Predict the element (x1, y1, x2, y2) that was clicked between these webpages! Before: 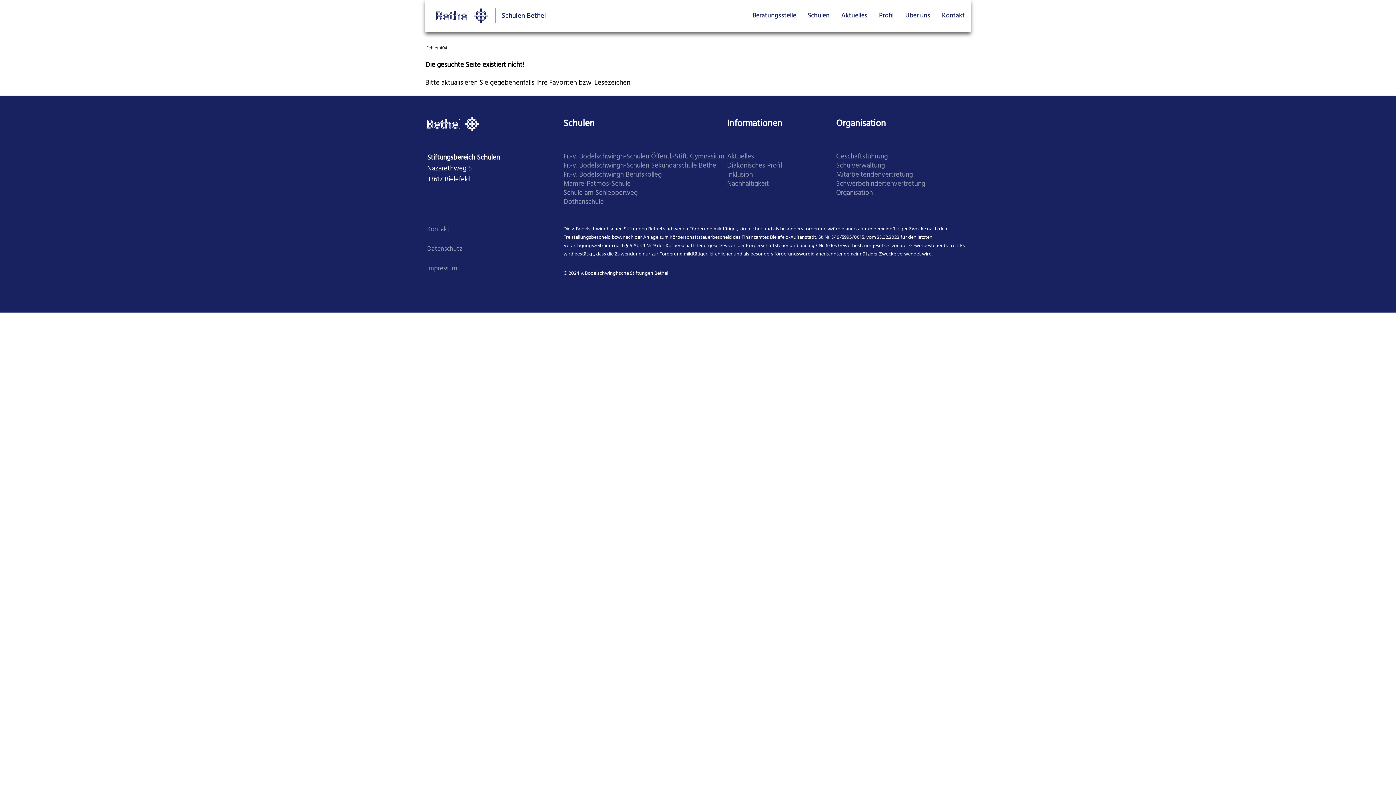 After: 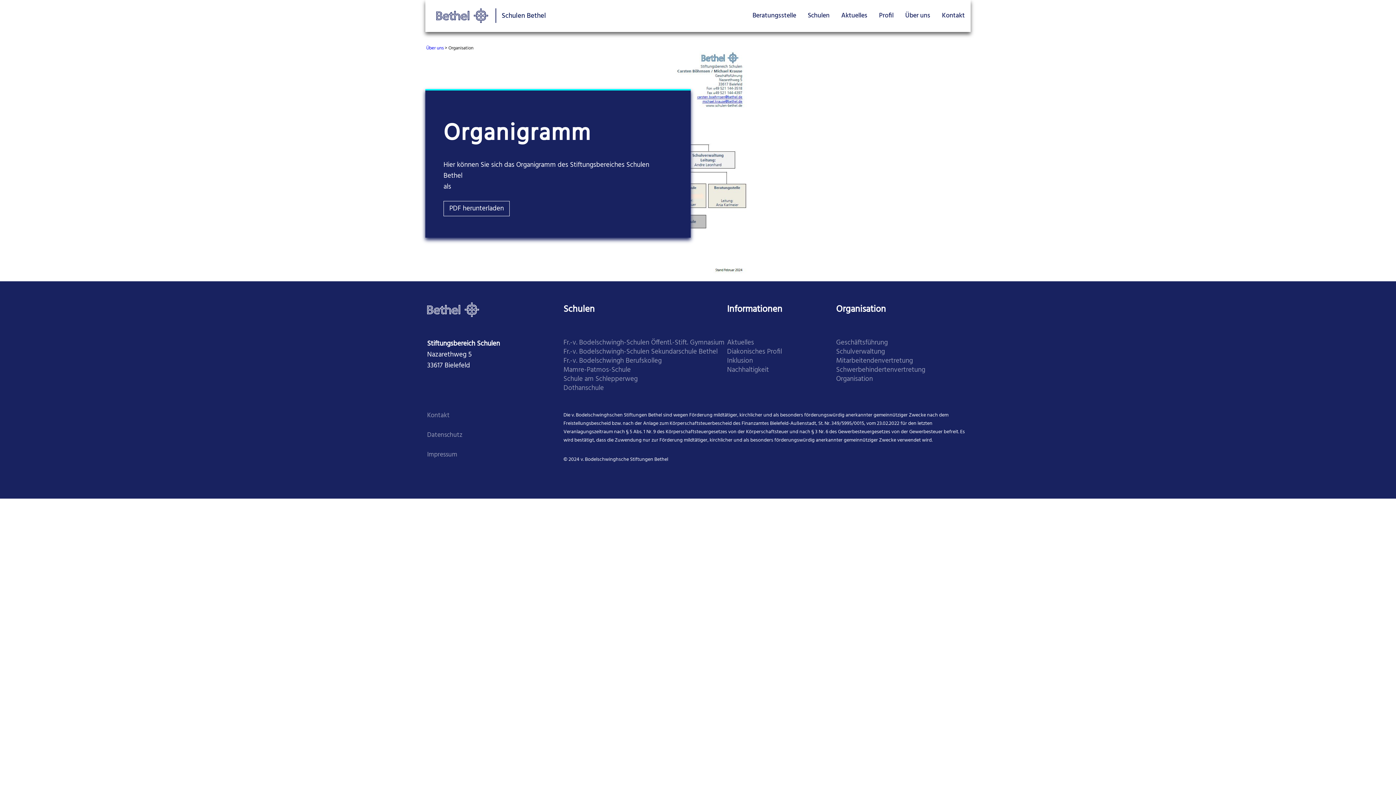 Action: bbox: (836, 188, 873, 197) label: Organi­sation